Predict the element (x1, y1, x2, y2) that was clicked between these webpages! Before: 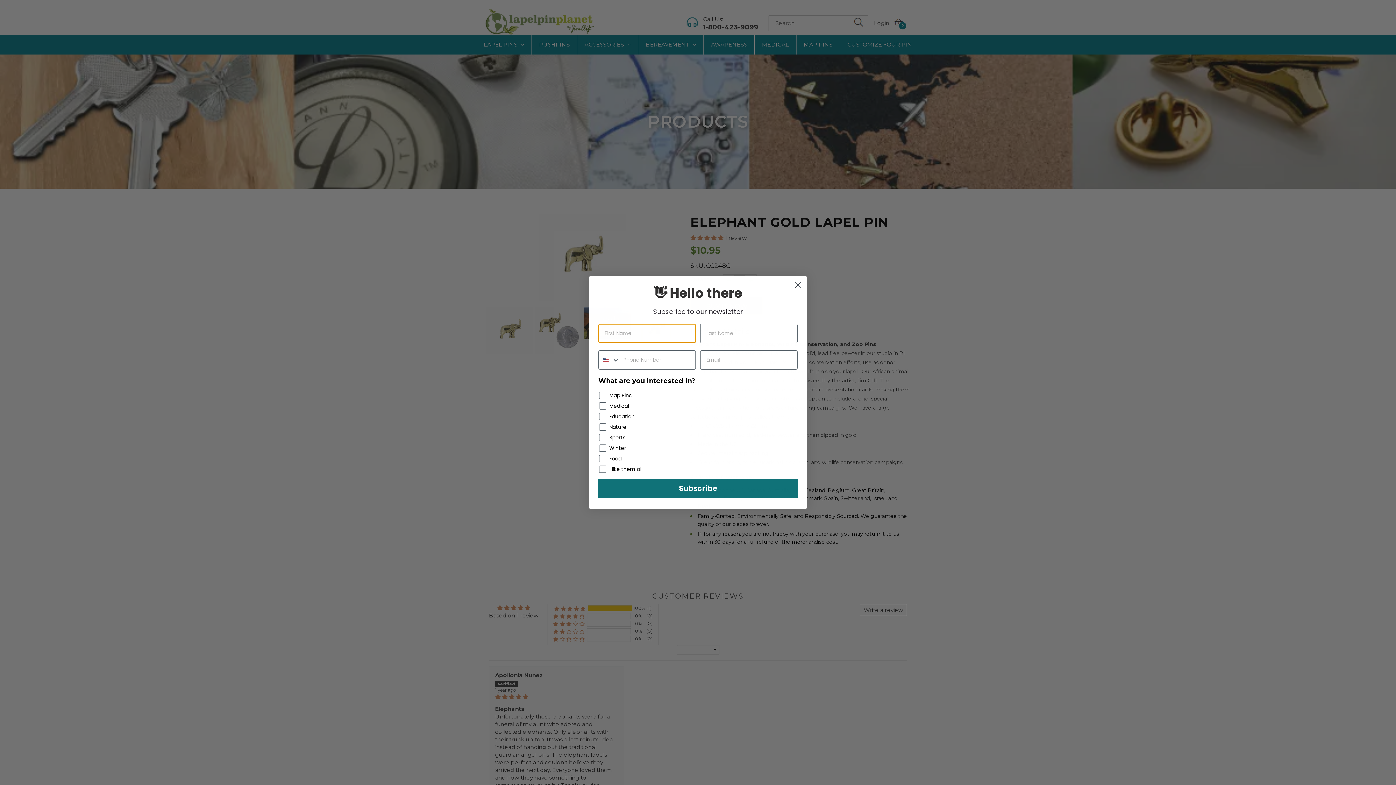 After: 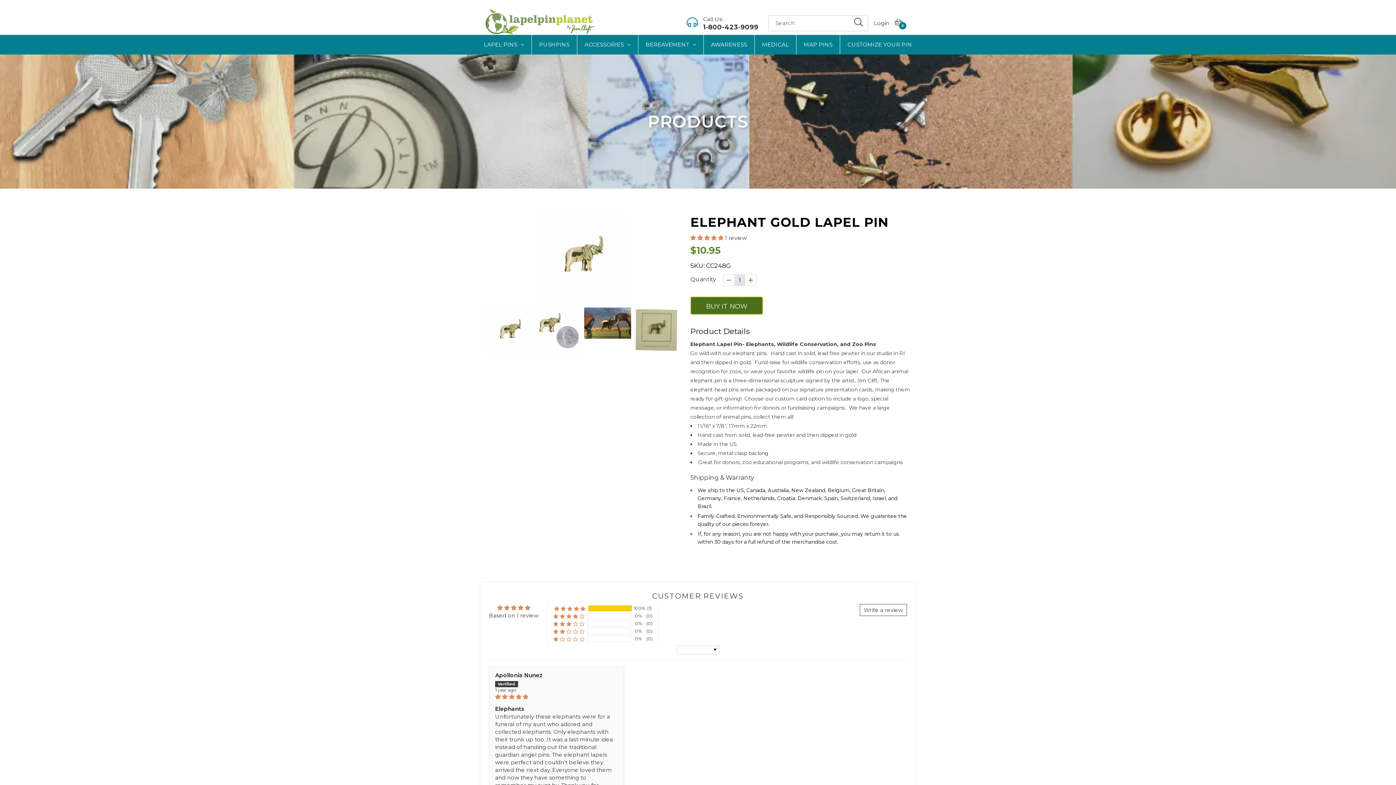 Action: label: Close dialog bbox: (791, 278, 804, 291)